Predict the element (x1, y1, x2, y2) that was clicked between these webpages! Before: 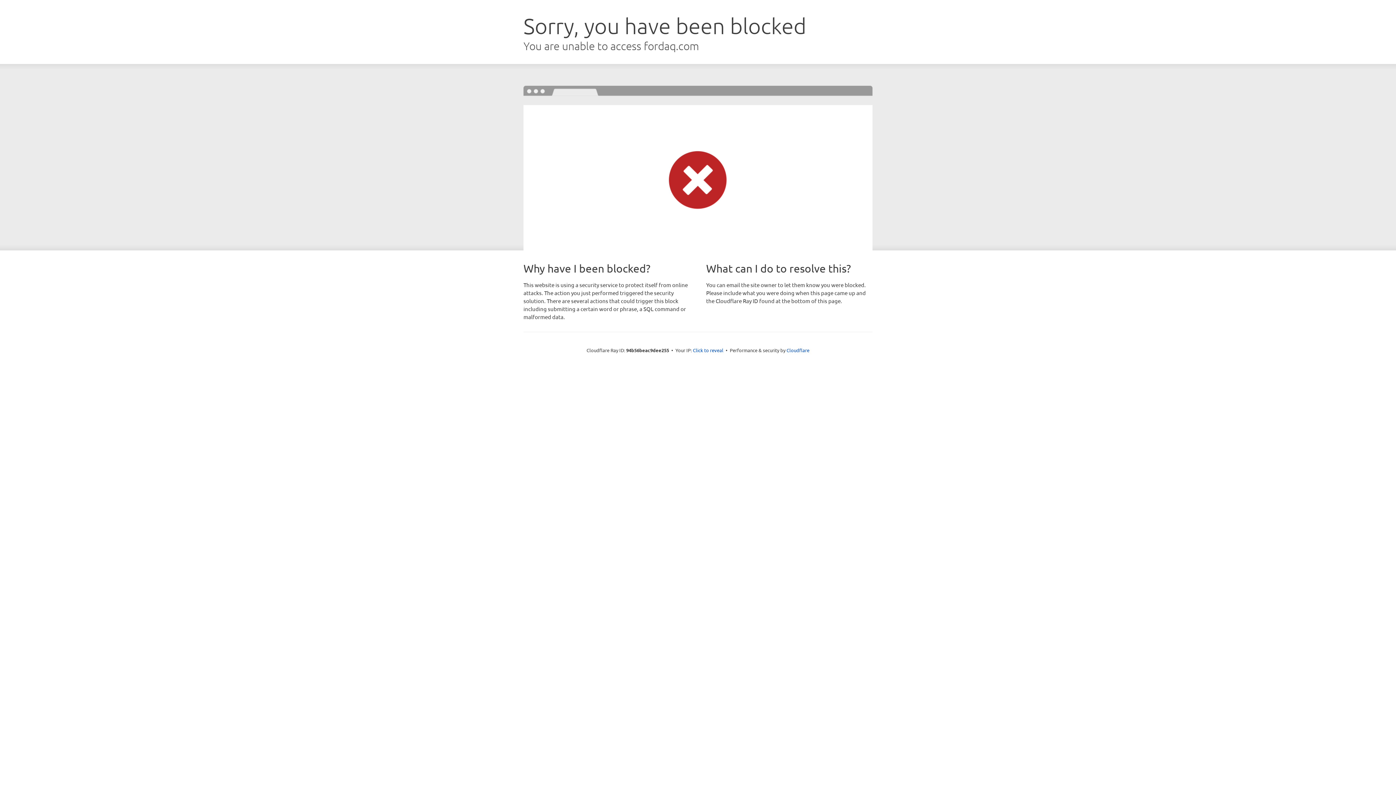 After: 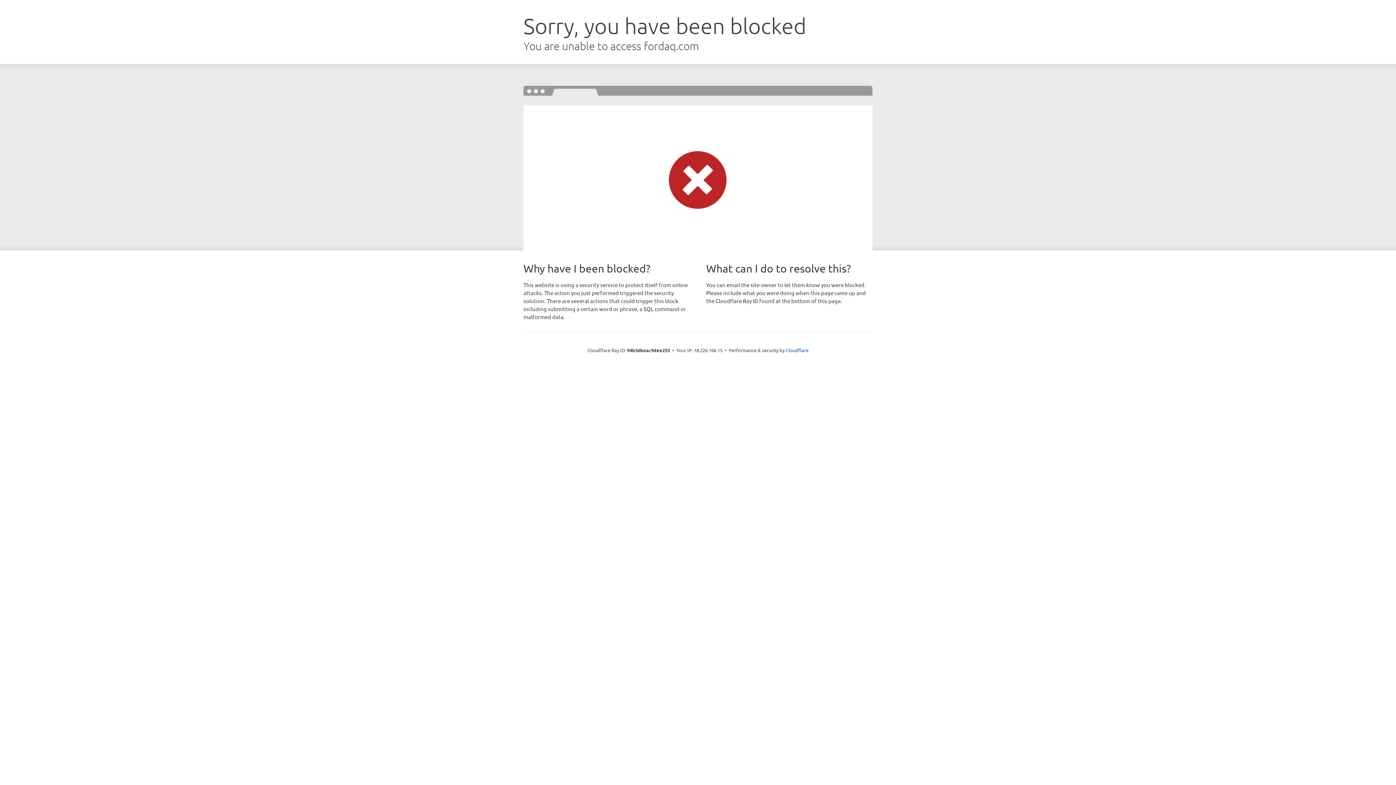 Action: bbox: (693, 346, 723, 353) label: Click to reveal